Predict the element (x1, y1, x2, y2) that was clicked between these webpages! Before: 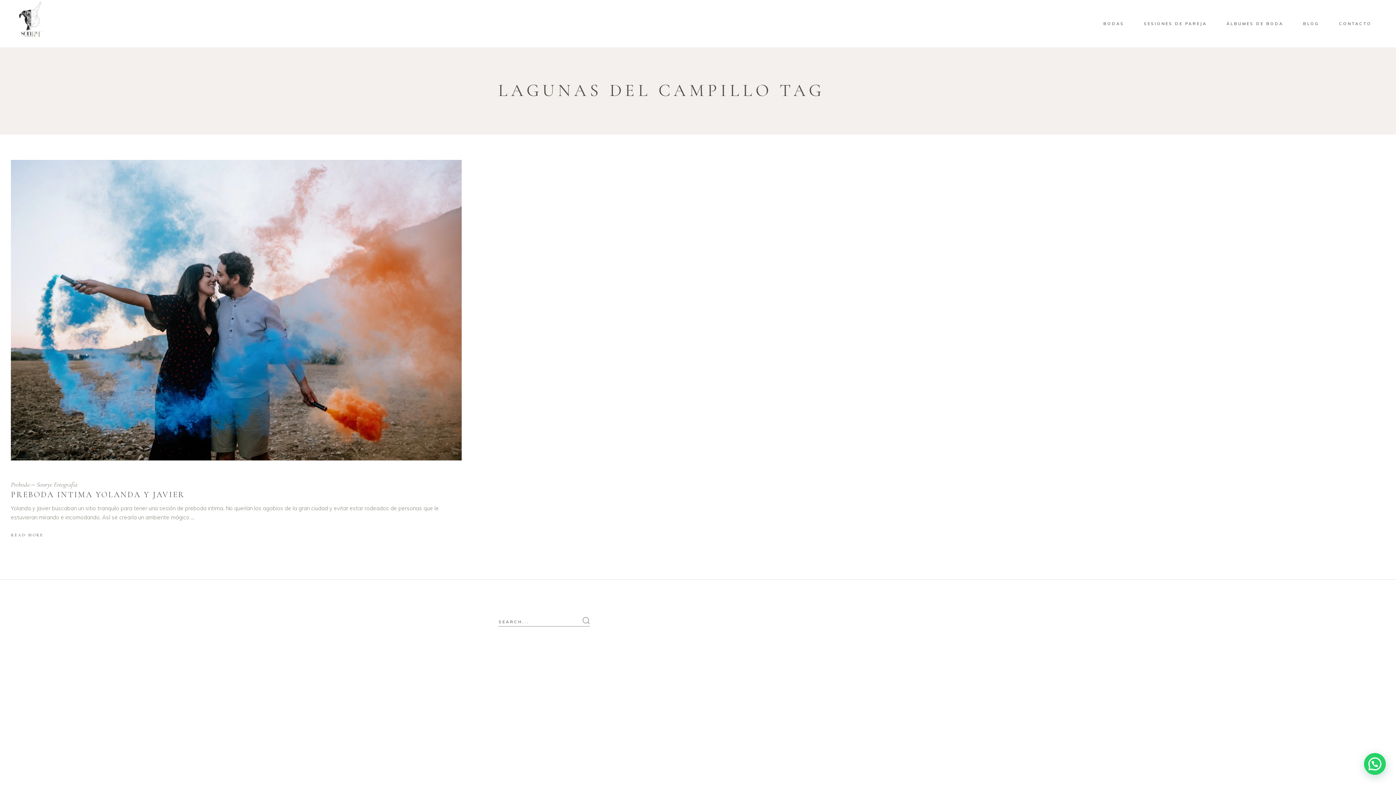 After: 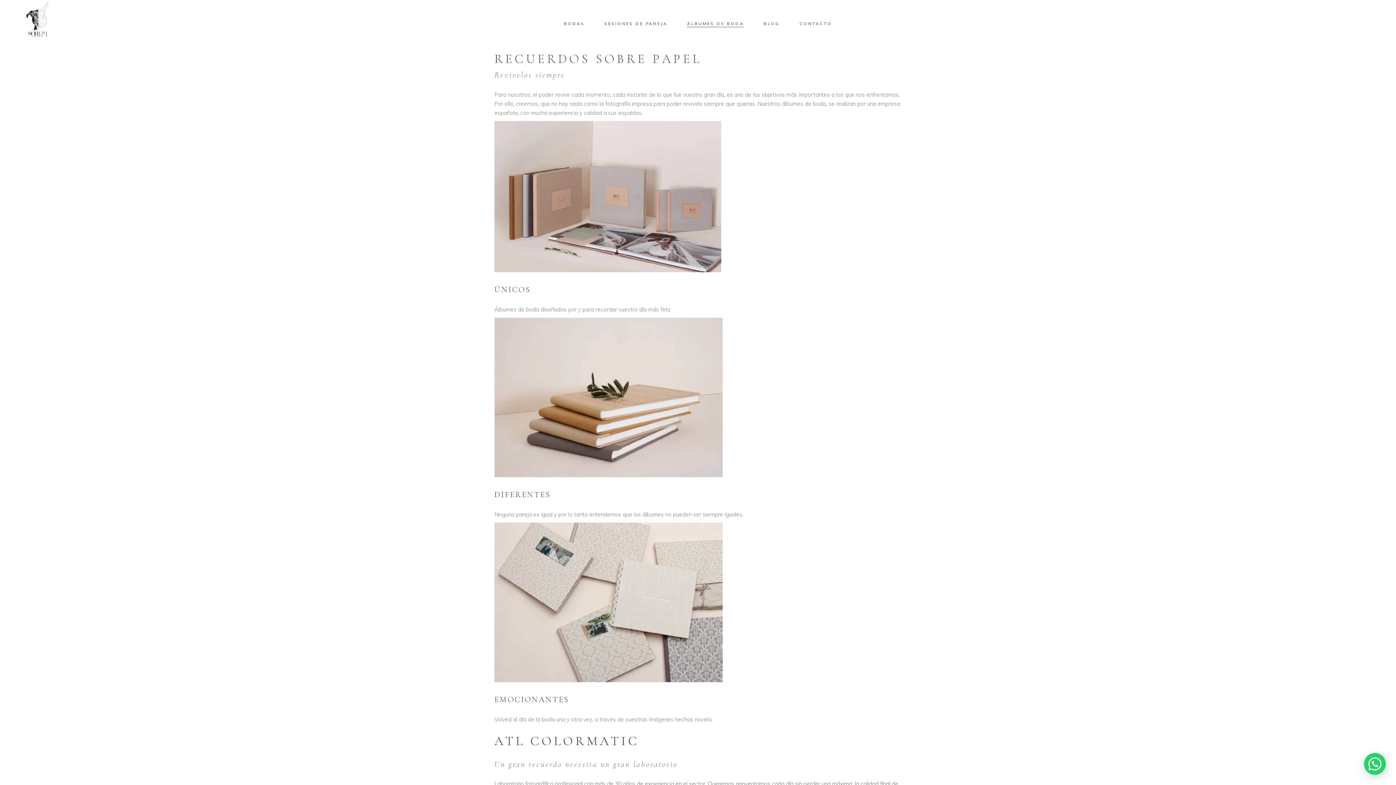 Action: bbox: (1217, 19, 1293, 27) label: ÁLBUMES DE BODA